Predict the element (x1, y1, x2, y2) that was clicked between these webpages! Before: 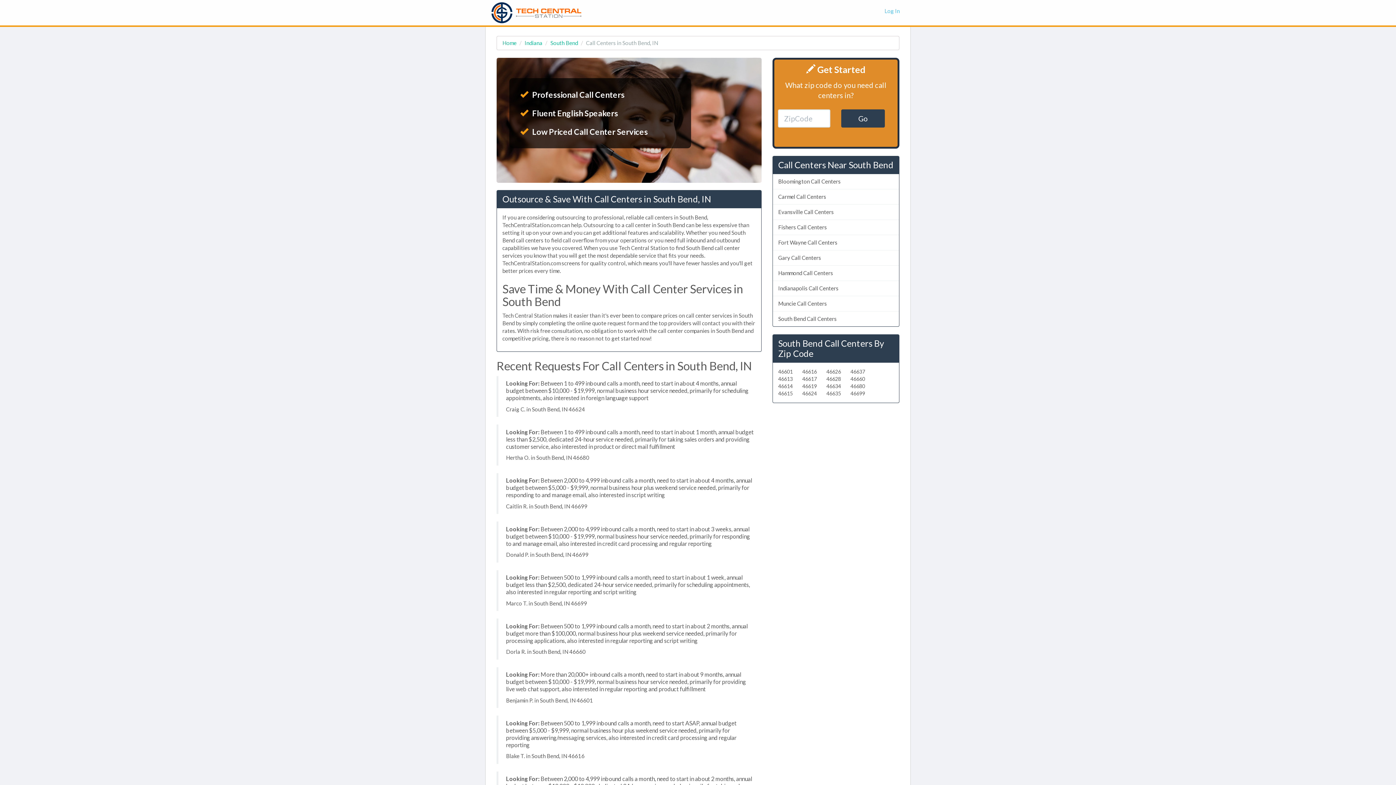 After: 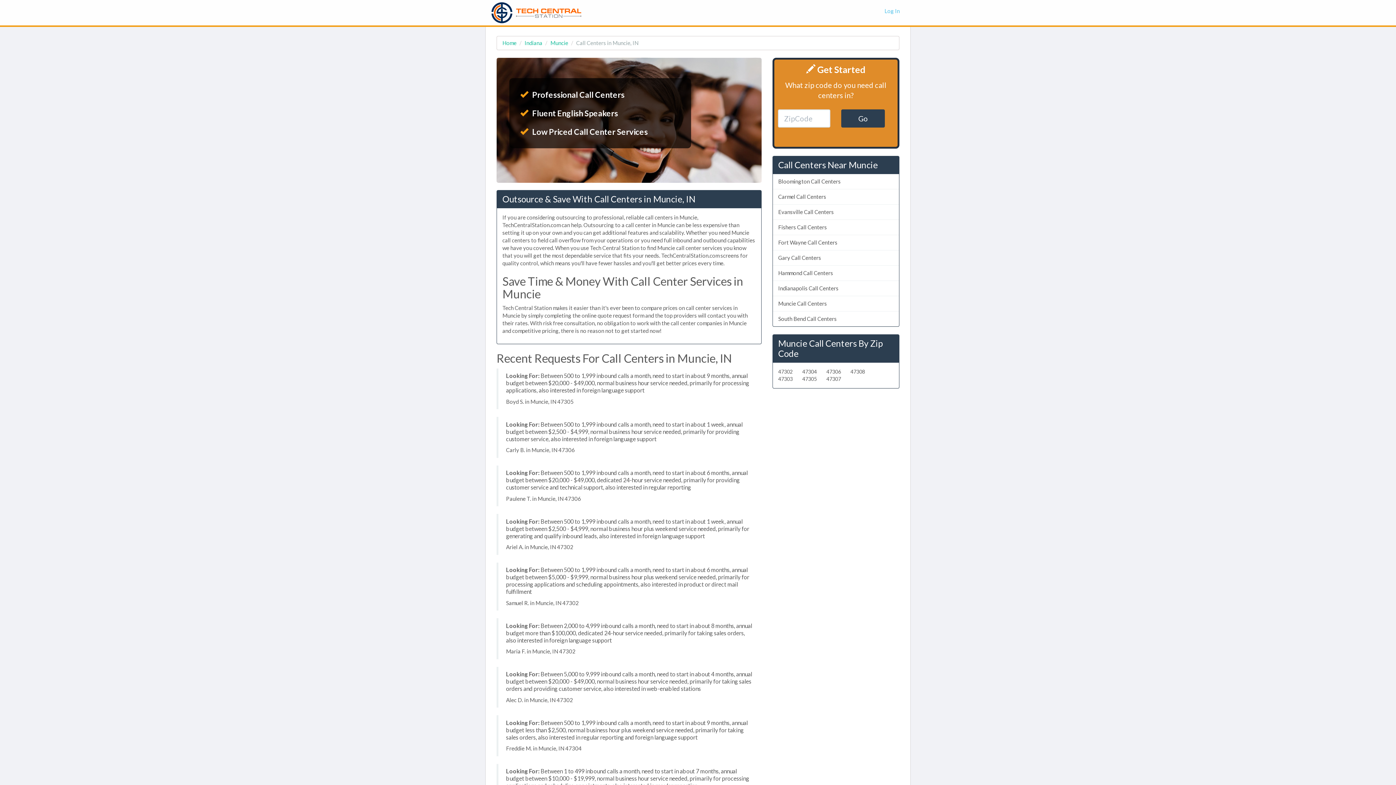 Action: label: Muncie Call Centers bbox: (772, 296, 899, 311)